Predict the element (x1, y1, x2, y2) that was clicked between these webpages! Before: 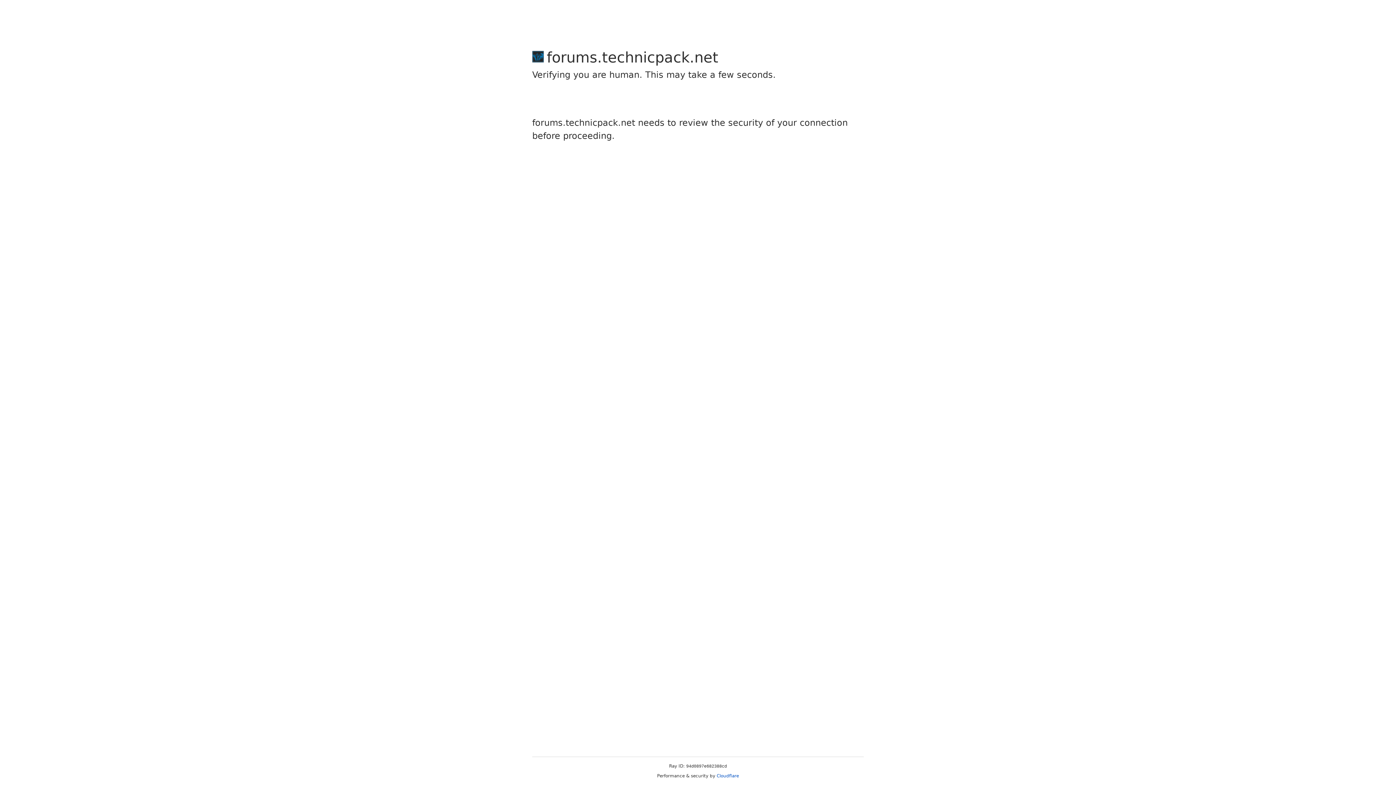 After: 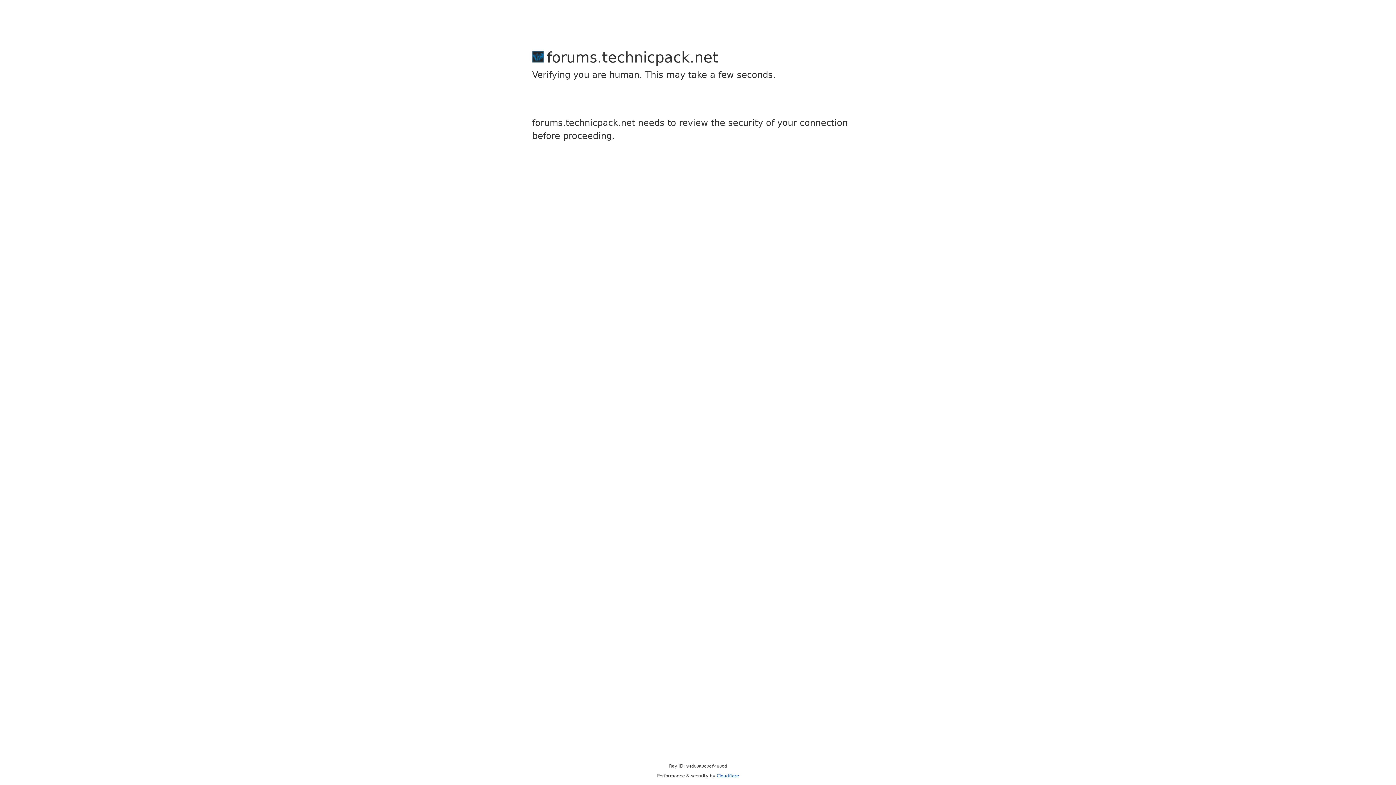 Action: bbox: (716, 773, 739, 778) label: Cloudflare